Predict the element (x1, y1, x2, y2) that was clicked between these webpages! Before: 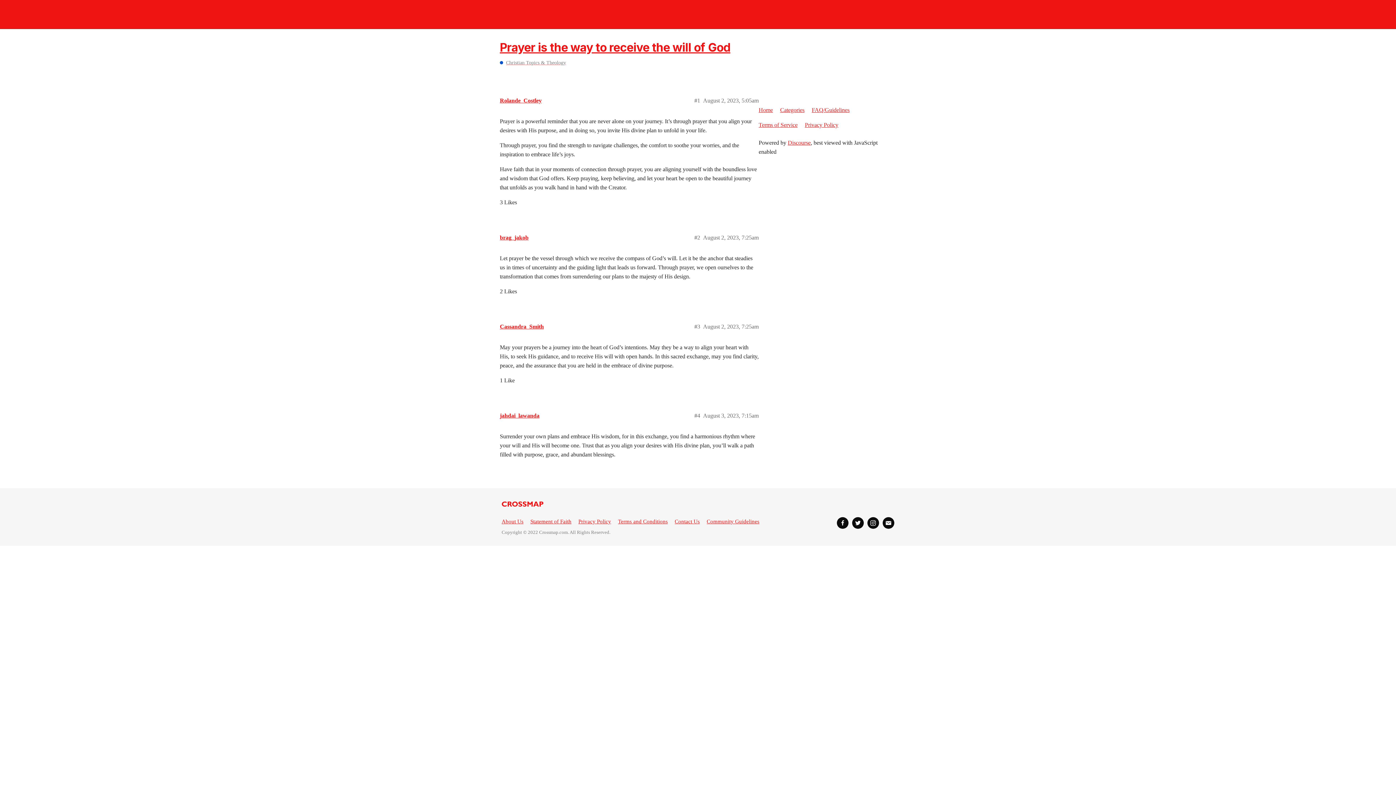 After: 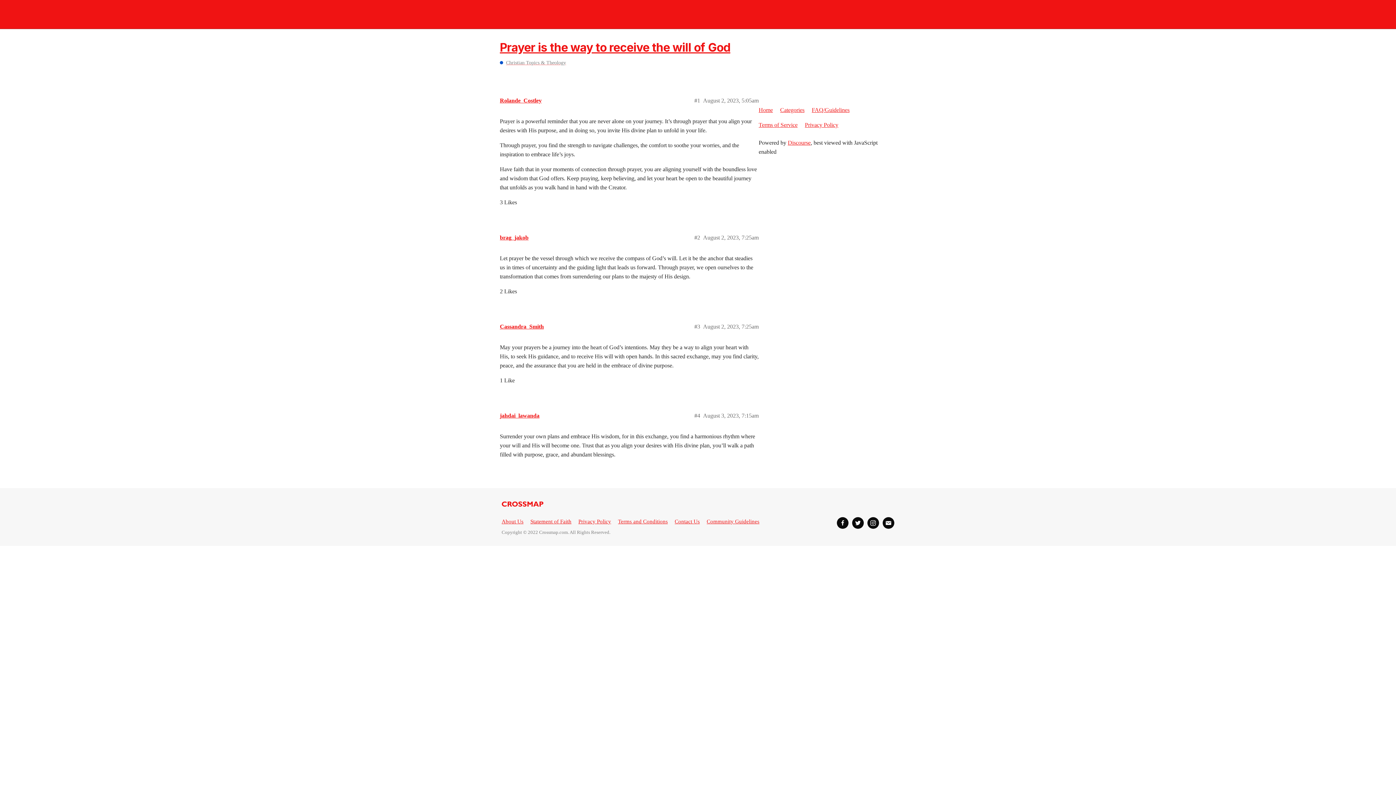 Action: bbox: (500, 40, 730, 54) label: Prayer is the way to receive the will of God